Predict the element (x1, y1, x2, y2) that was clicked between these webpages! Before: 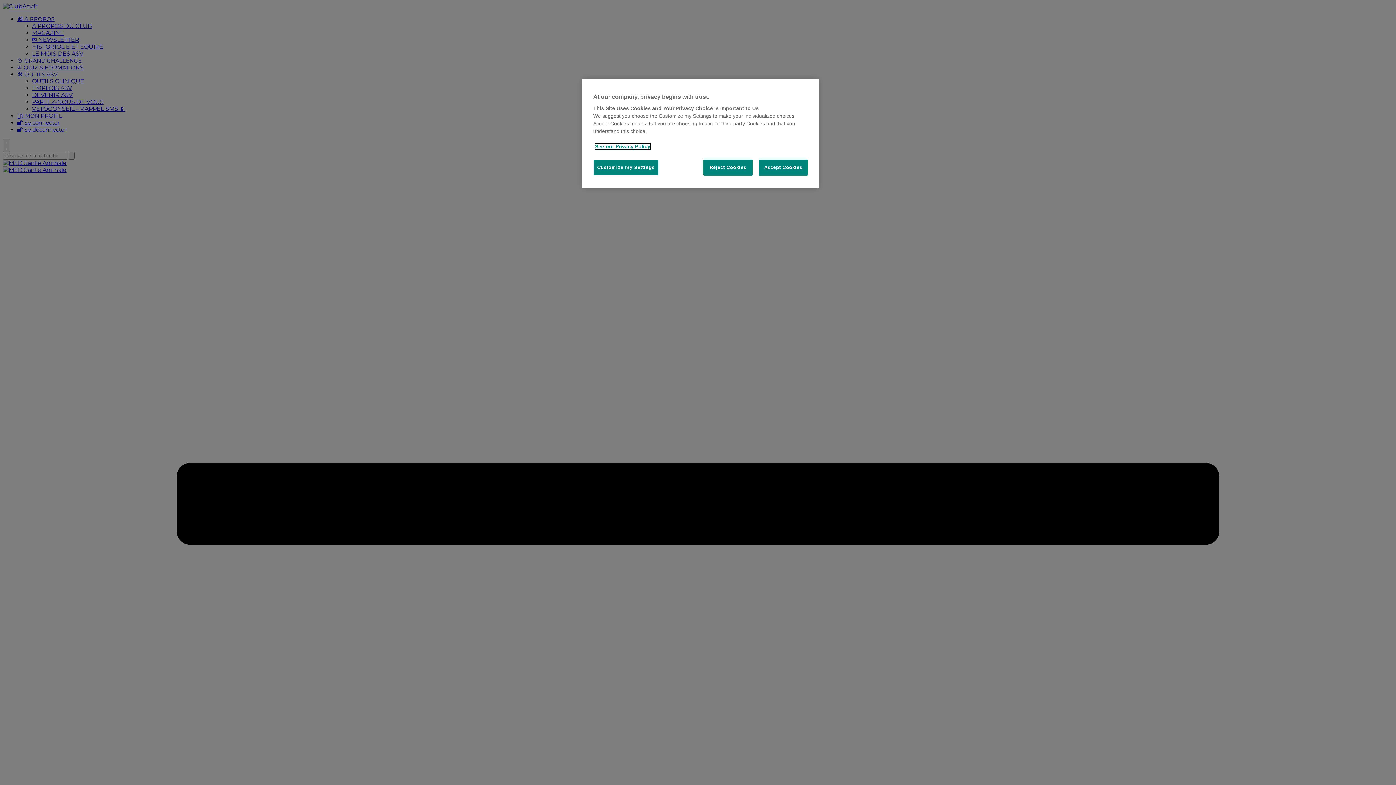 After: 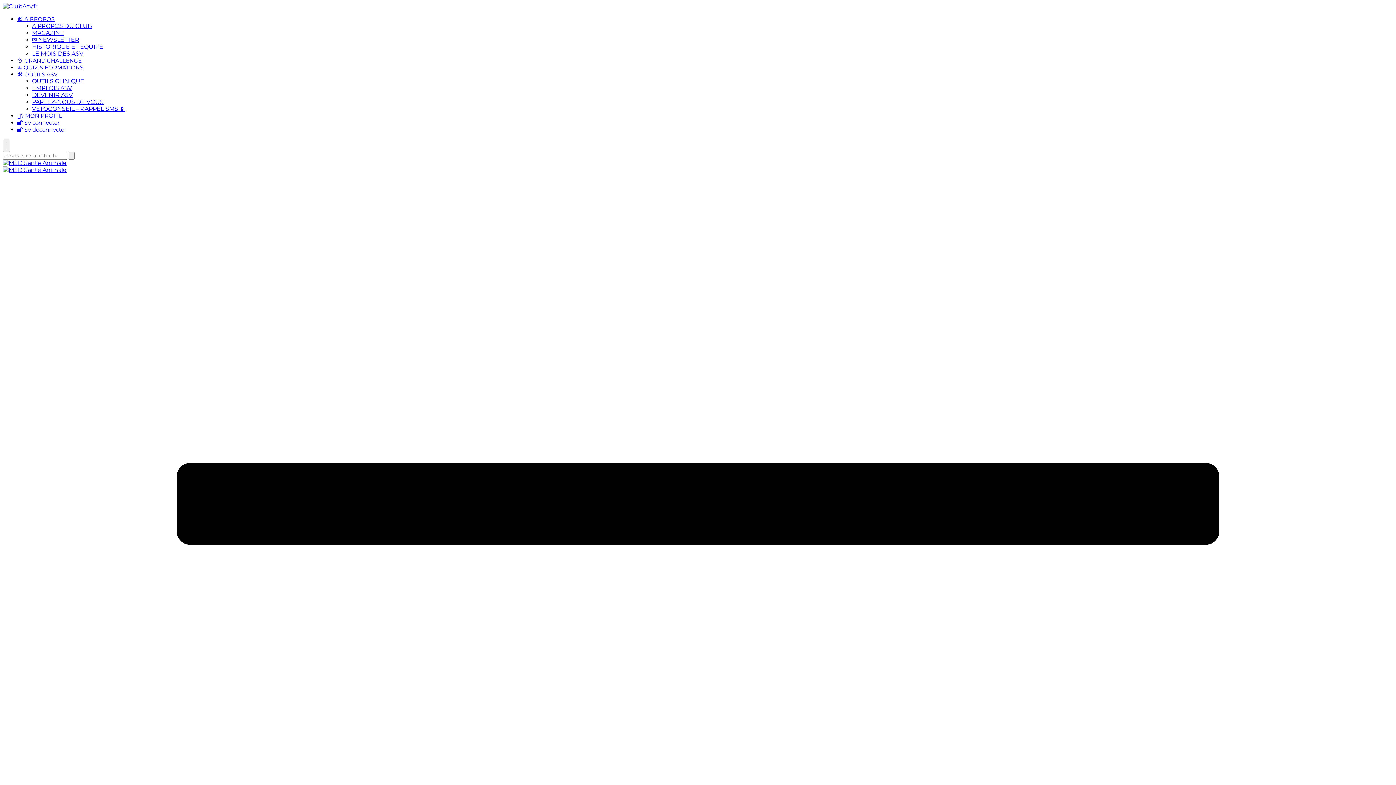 Action: bbox: (703, 159, 752, 175) label: Reject Cookies